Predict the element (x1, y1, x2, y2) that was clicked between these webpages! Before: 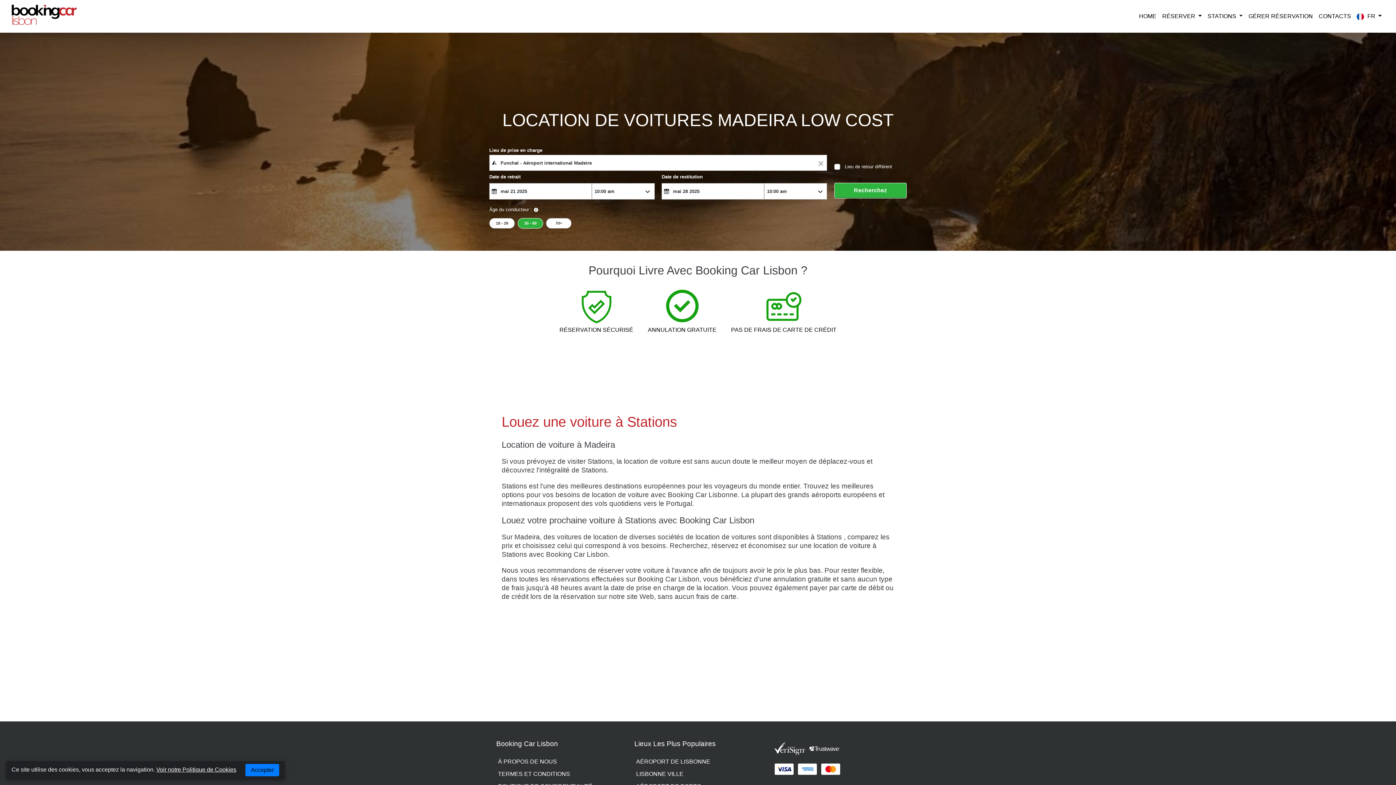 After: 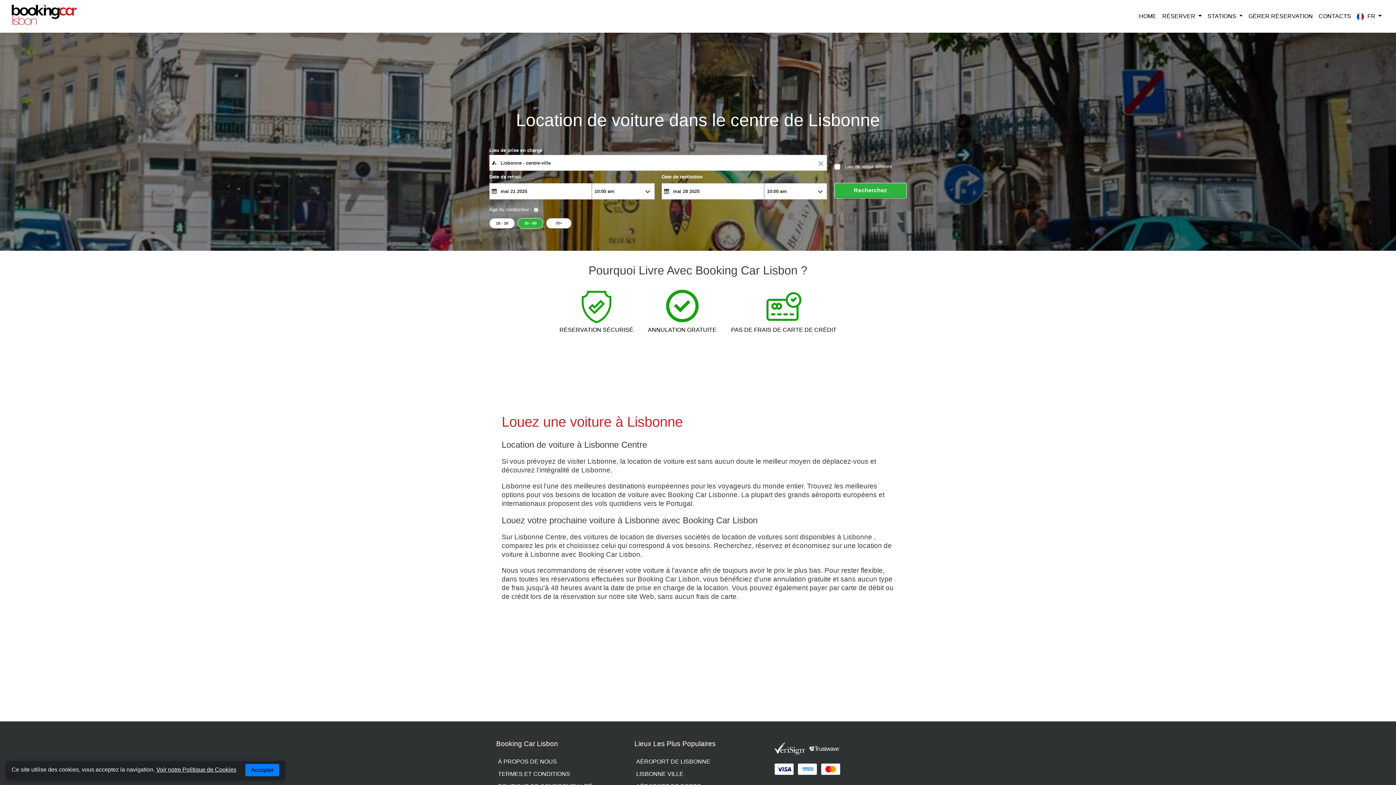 Action: bbox: (634, 768, 685, 780) label: LISBONNE VILLE